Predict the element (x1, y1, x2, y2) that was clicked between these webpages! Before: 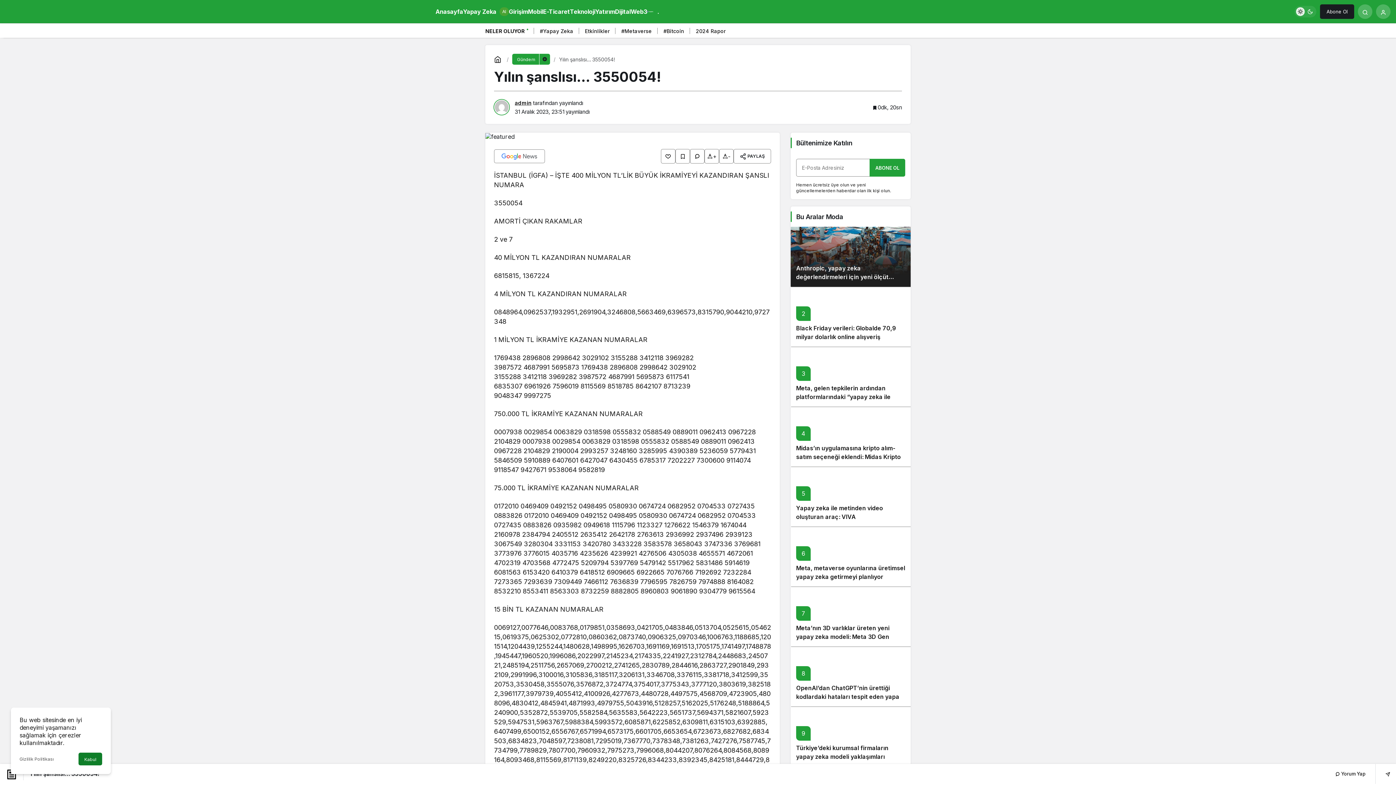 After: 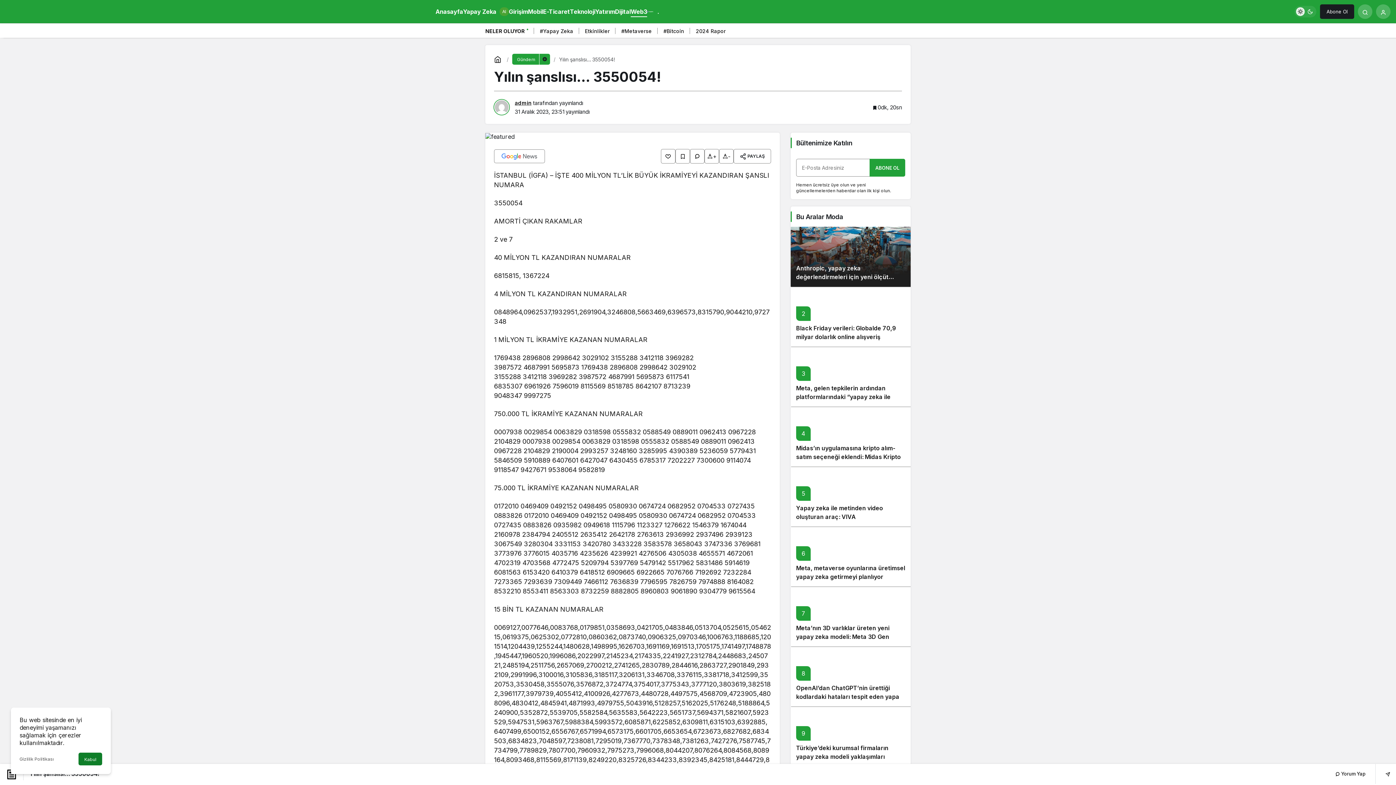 Action: label: Web3 bbox: (630, 6, 647, 17)